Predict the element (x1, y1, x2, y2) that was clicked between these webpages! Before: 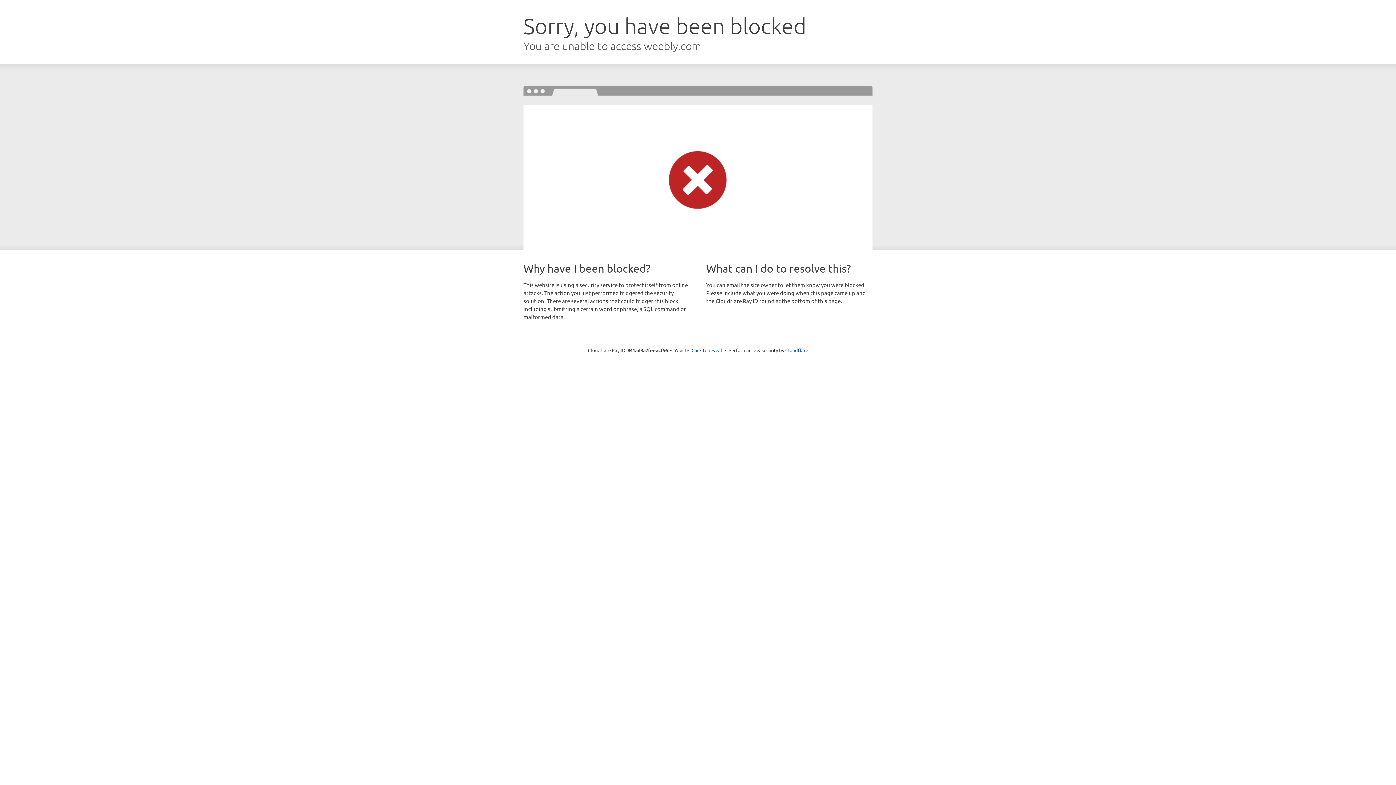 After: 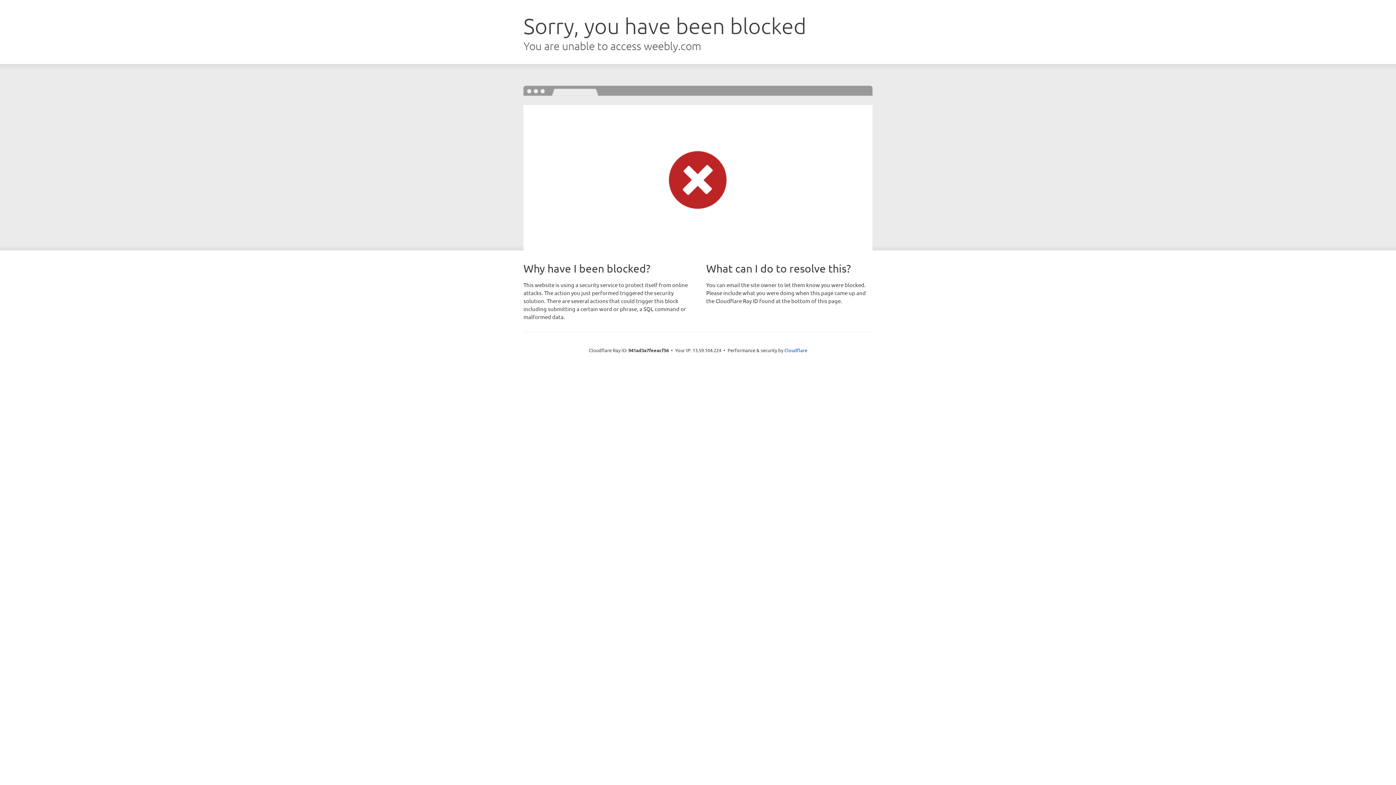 Action: label: Click to reveal bbox: (691, 346, 722, 353)